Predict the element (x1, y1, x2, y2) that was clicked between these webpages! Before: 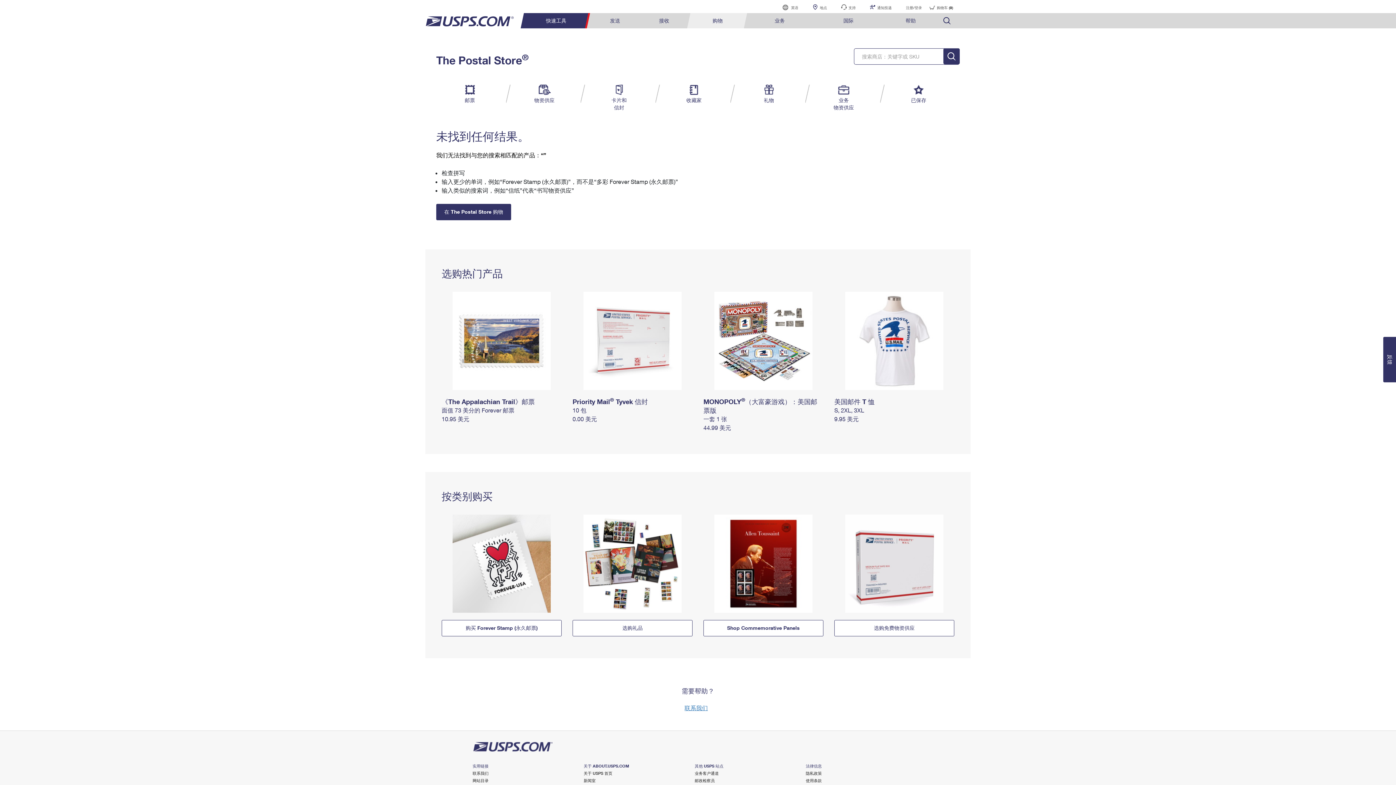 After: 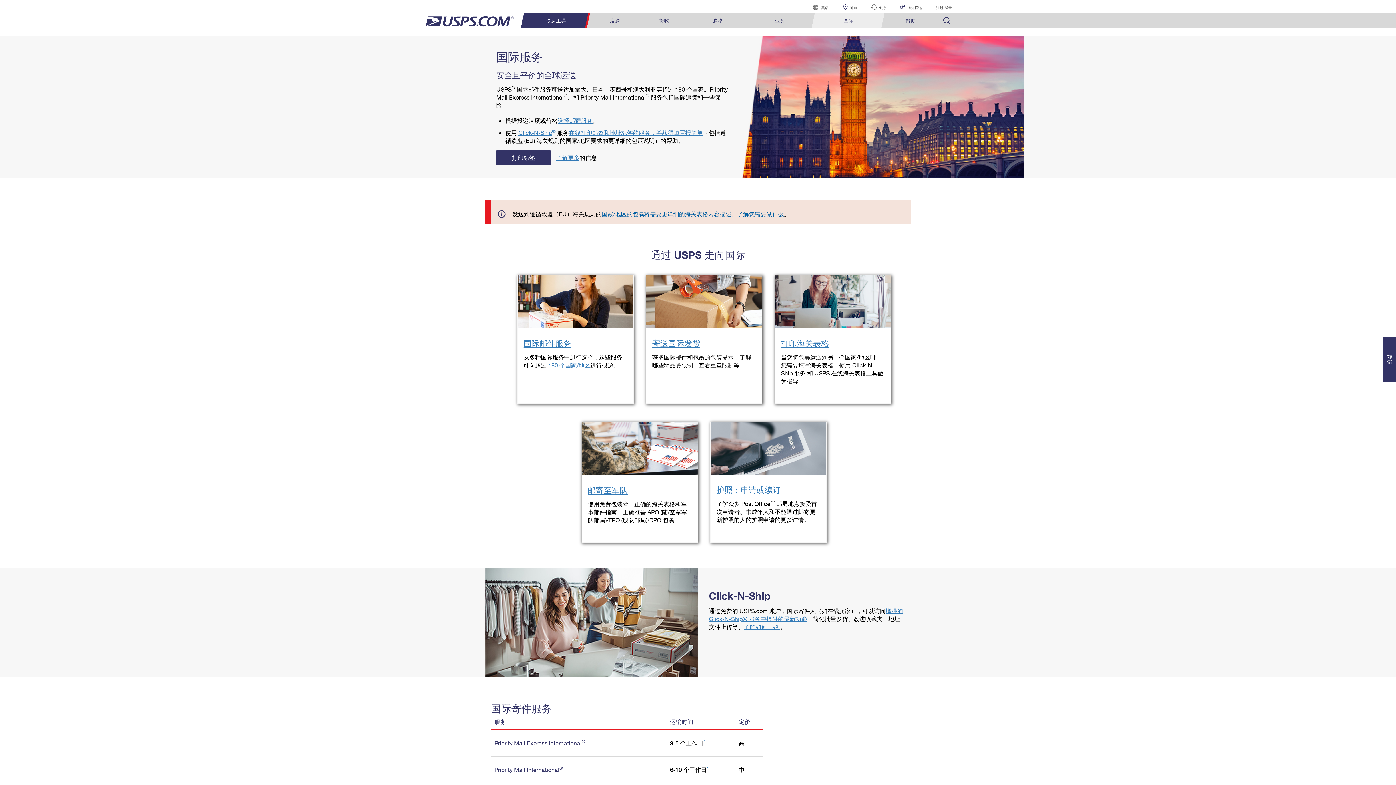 Action: bbox: (813, 13, 883, 28) label: 国际